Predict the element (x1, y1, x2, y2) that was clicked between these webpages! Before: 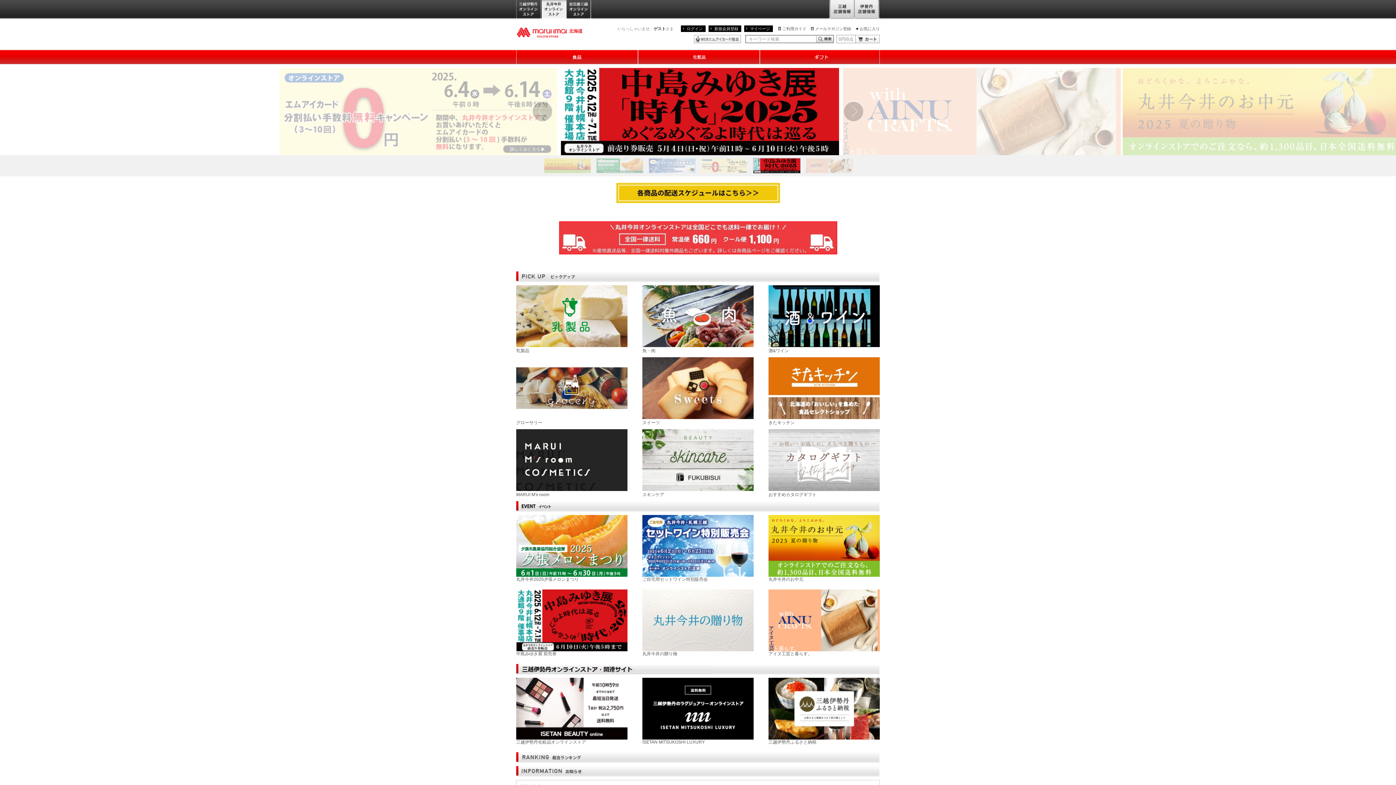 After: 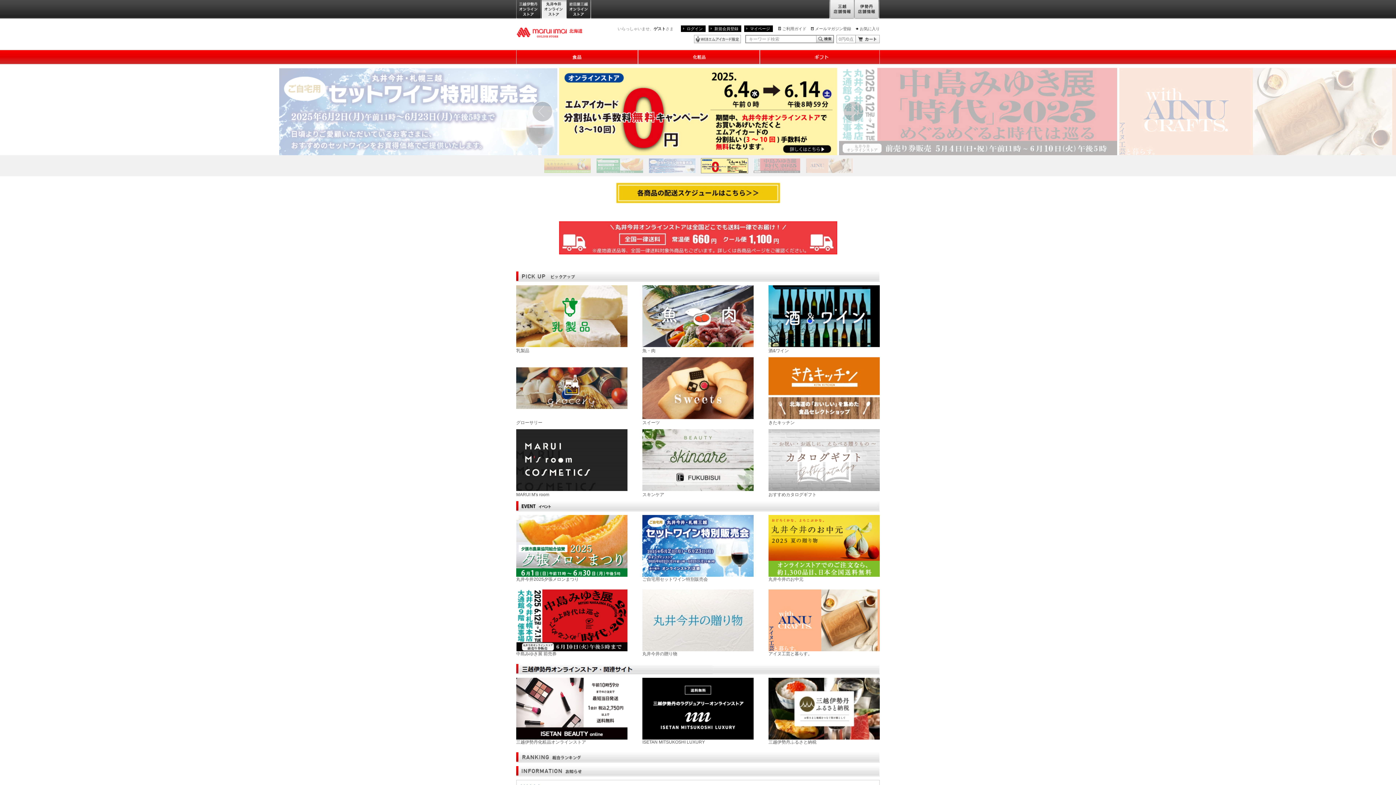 Action: bbox: (701, 162, 747, 167)